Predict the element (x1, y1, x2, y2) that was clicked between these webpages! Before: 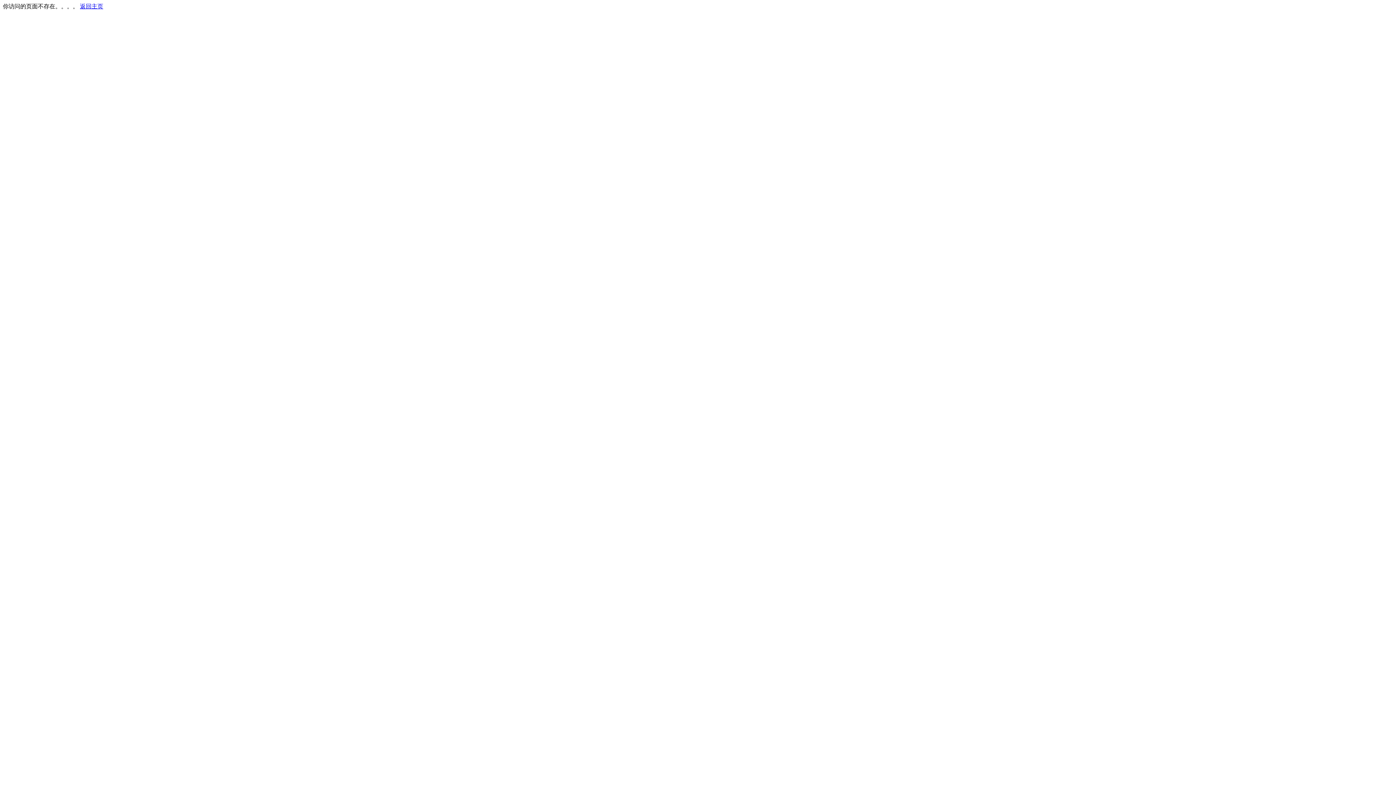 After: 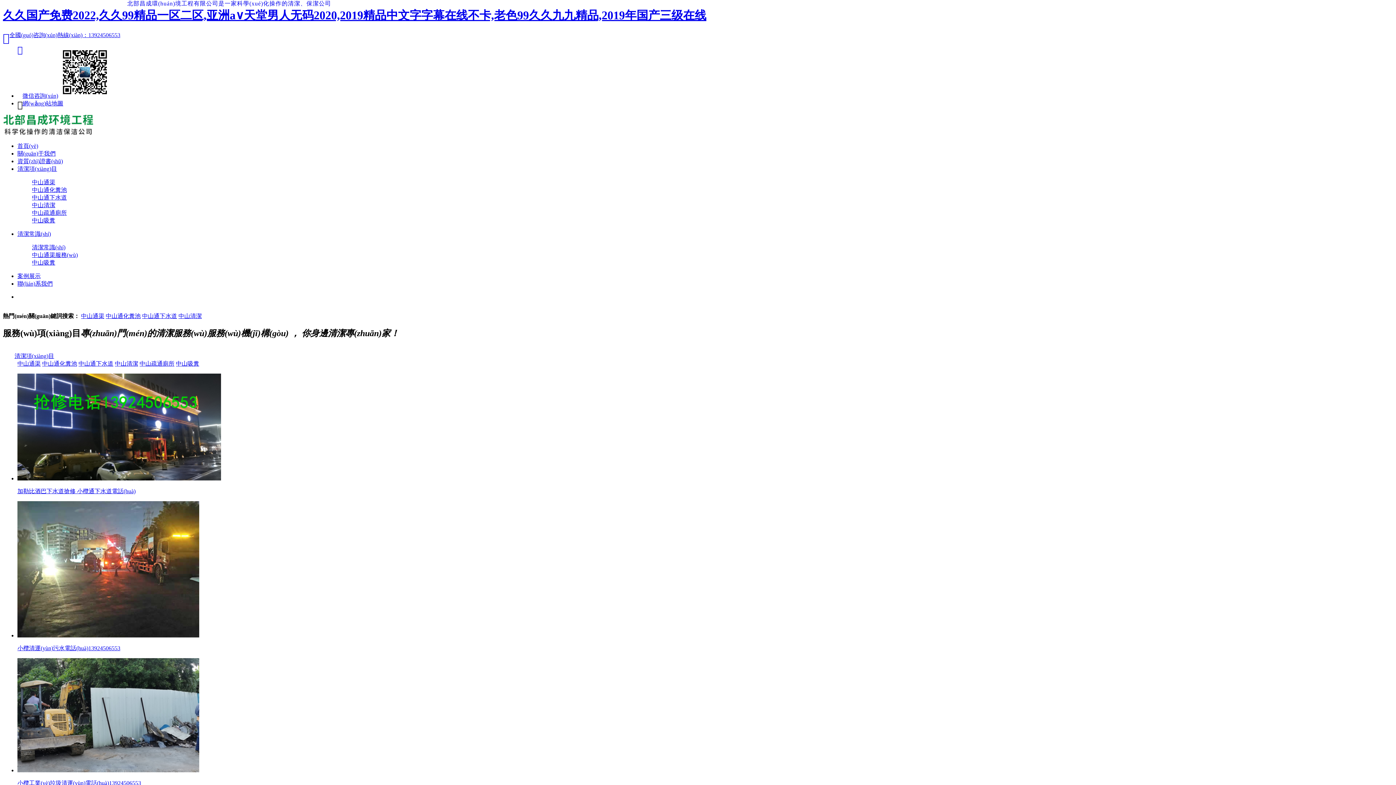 Action: label: 返回主页 bbox: (80, 3, 103, 9)